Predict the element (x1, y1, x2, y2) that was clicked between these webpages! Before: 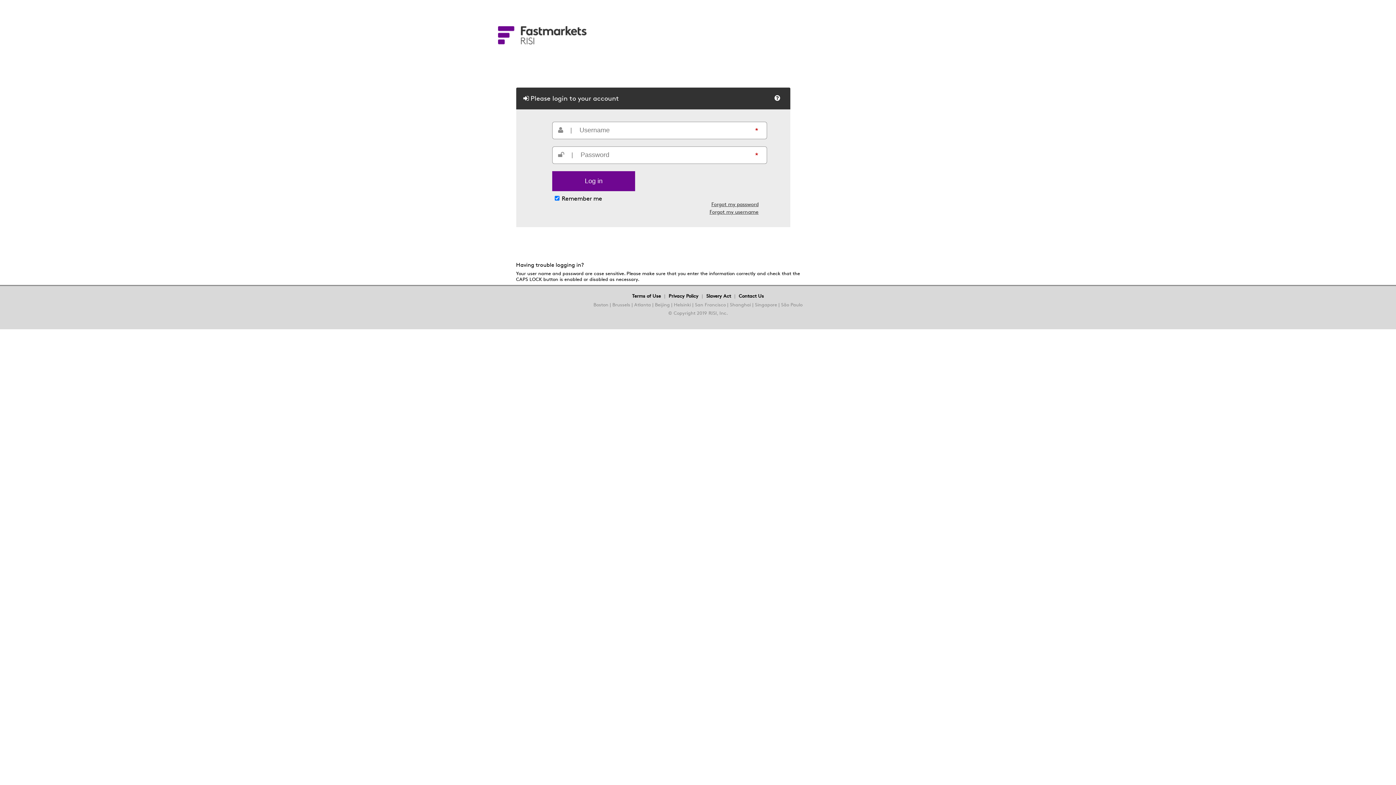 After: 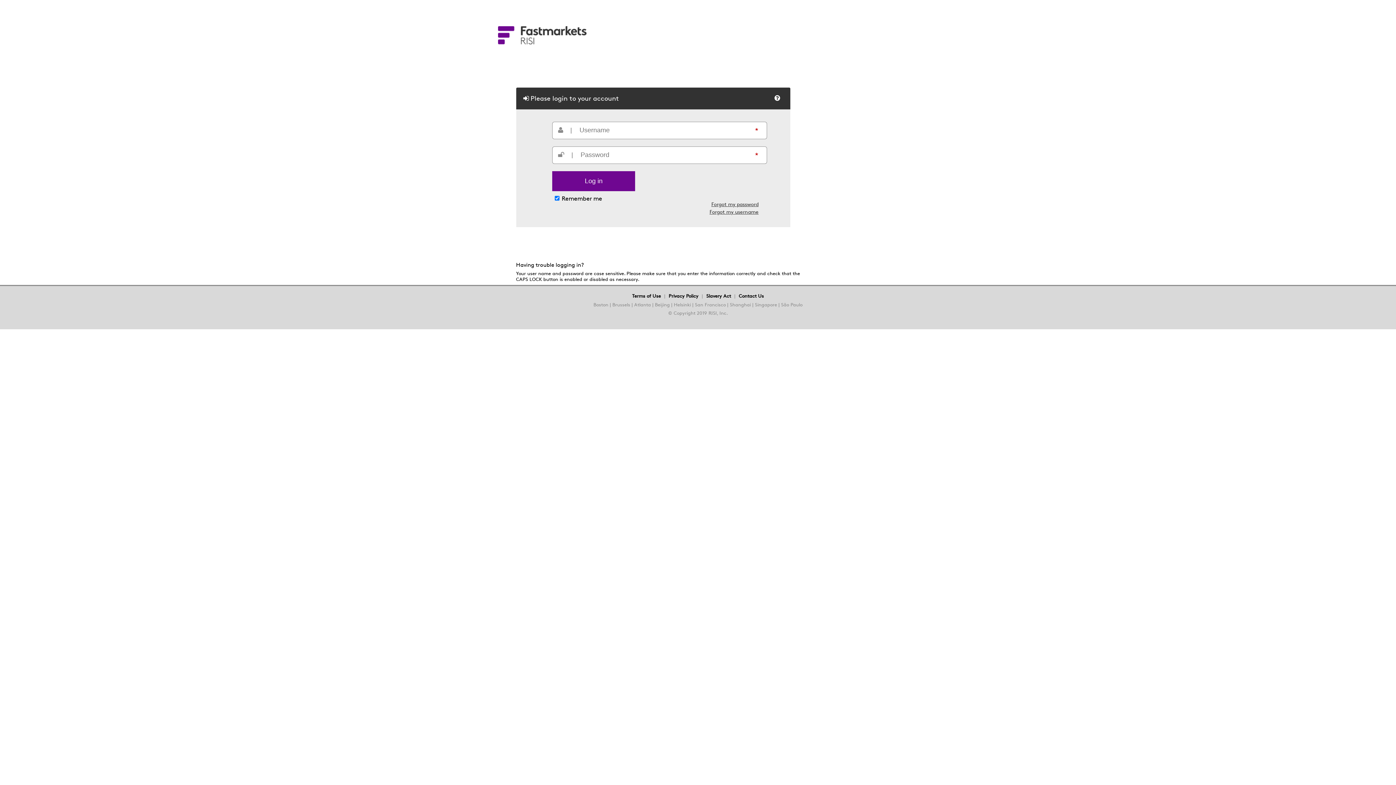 Action: bbox: (498, 67, 586, 72)